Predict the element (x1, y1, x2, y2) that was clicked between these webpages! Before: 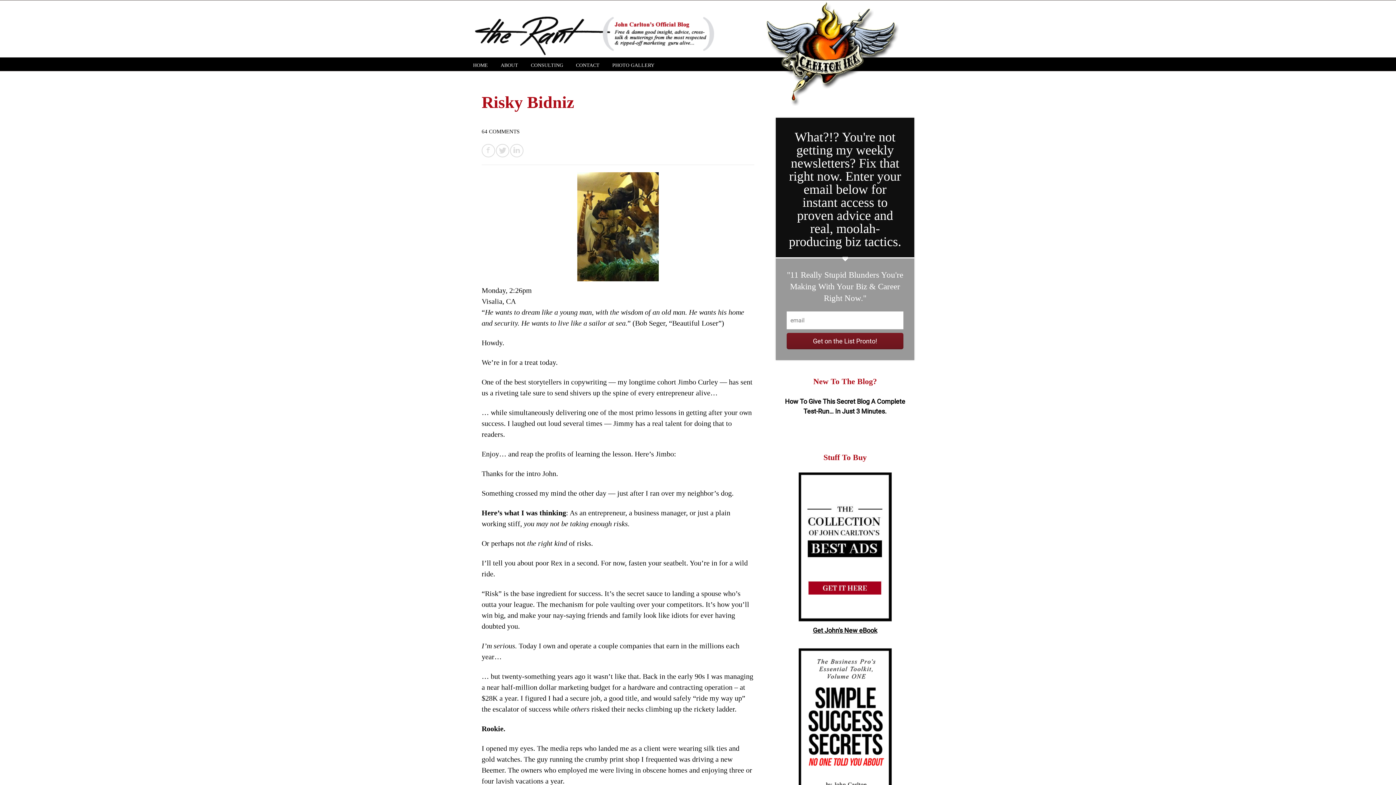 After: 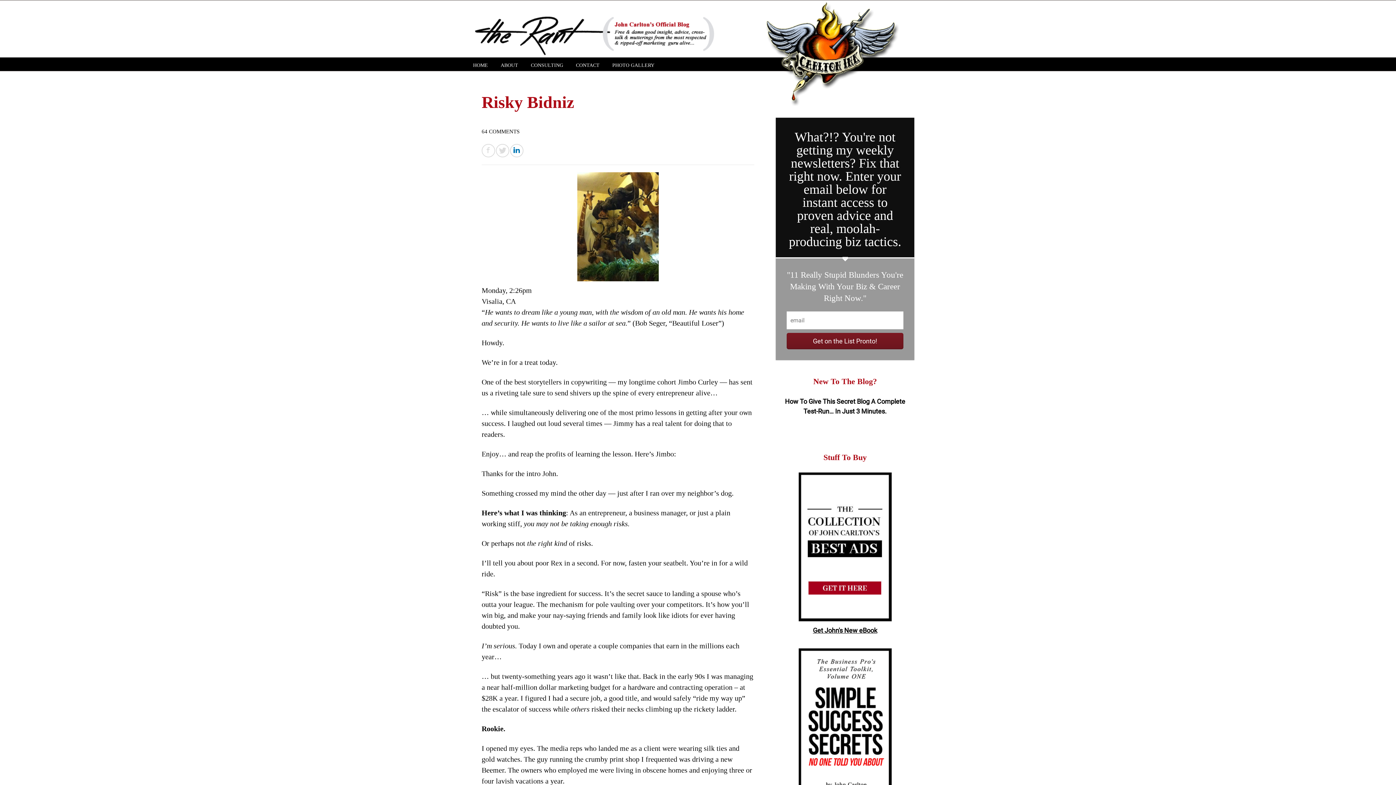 Action: bbox: (510, 144, 523, 157)